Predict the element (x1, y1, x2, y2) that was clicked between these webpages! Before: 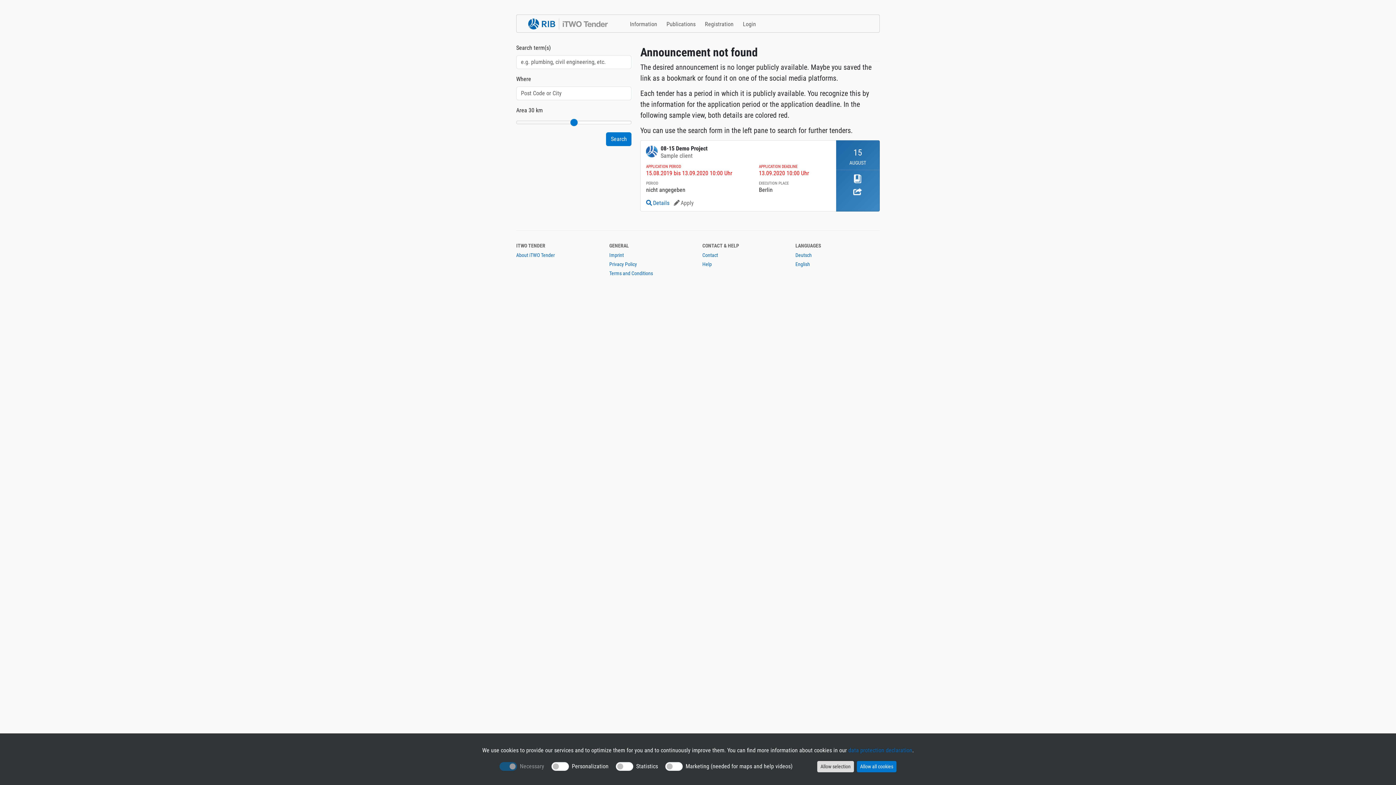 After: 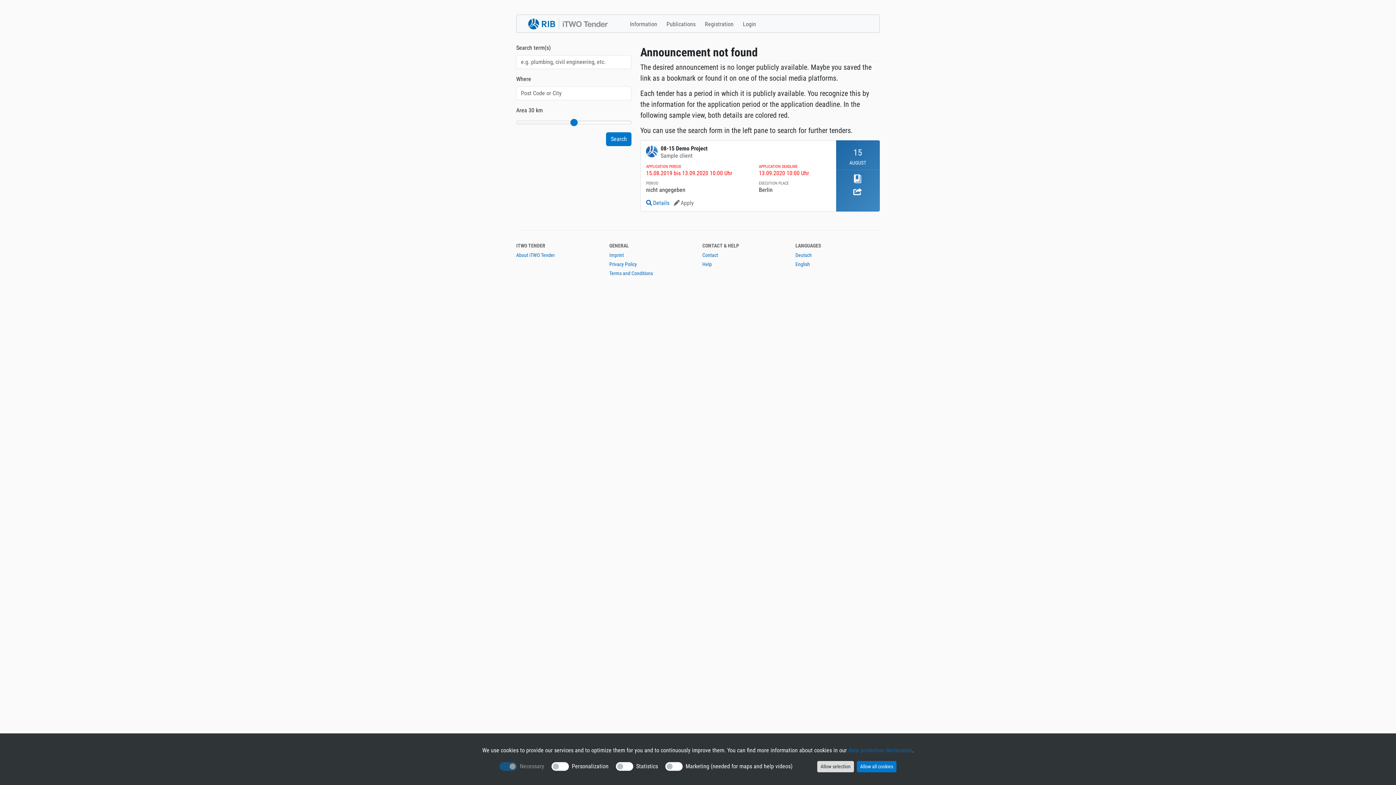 Action: bbox: (795, 261, 810, 267) label: English